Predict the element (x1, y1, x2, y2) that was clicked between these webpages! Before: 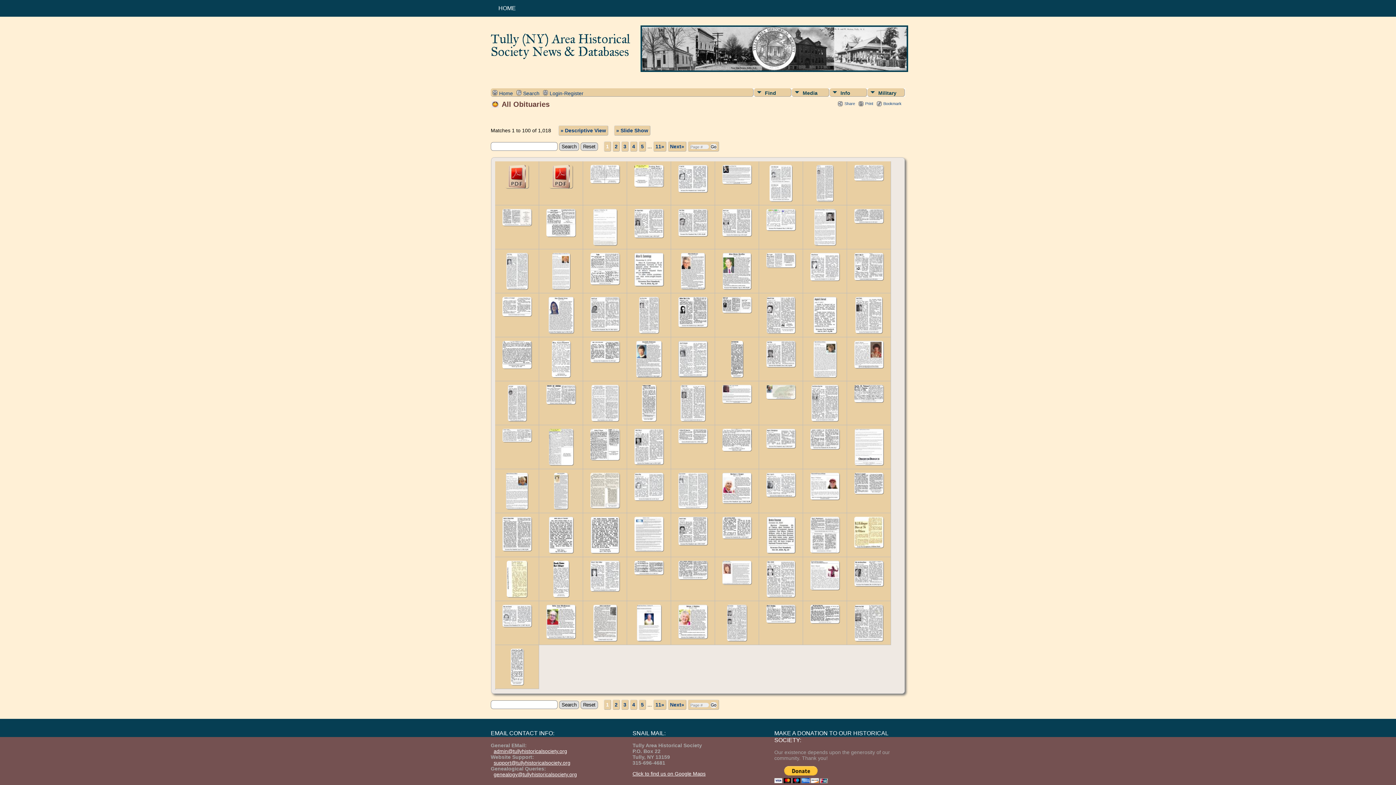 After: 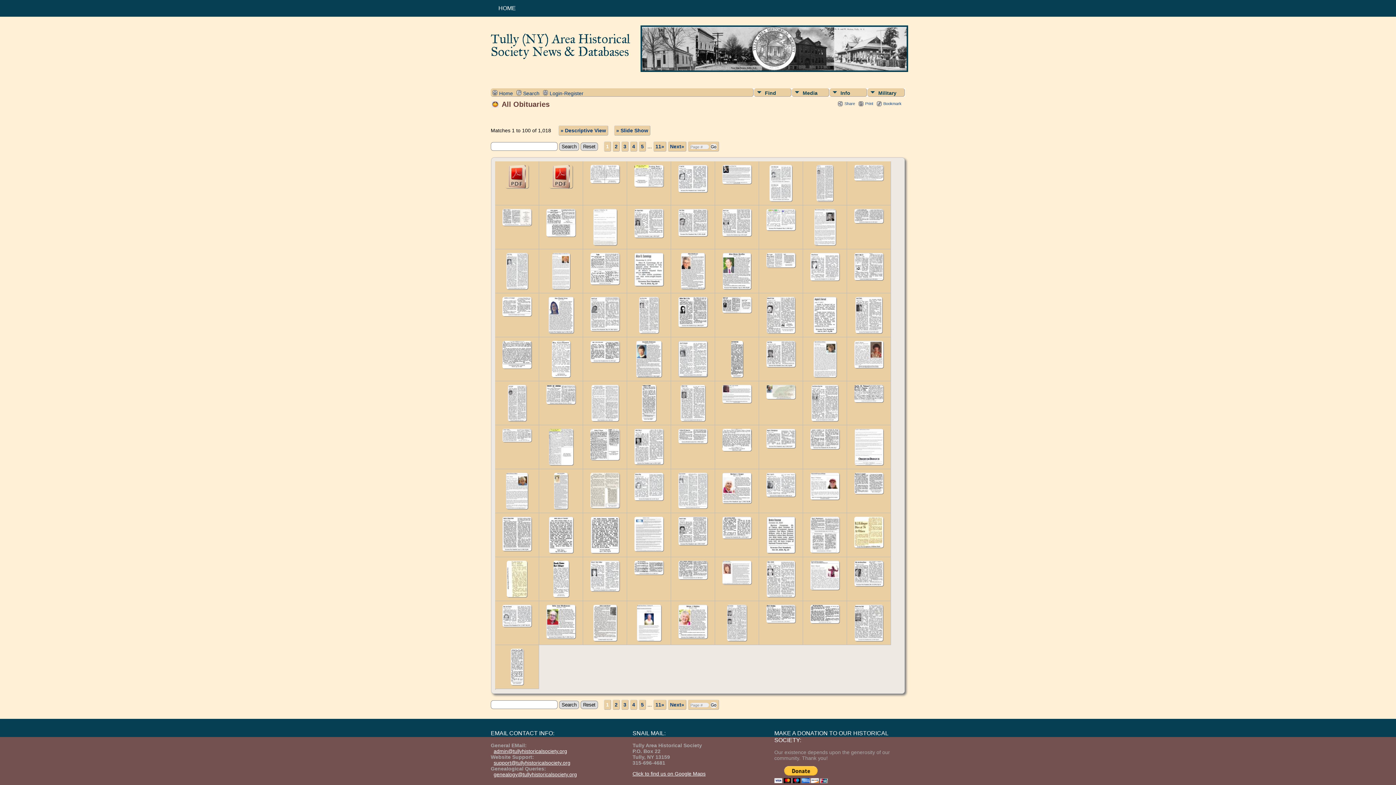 Action: bbox: (858, 101, 873, 106) label: Print